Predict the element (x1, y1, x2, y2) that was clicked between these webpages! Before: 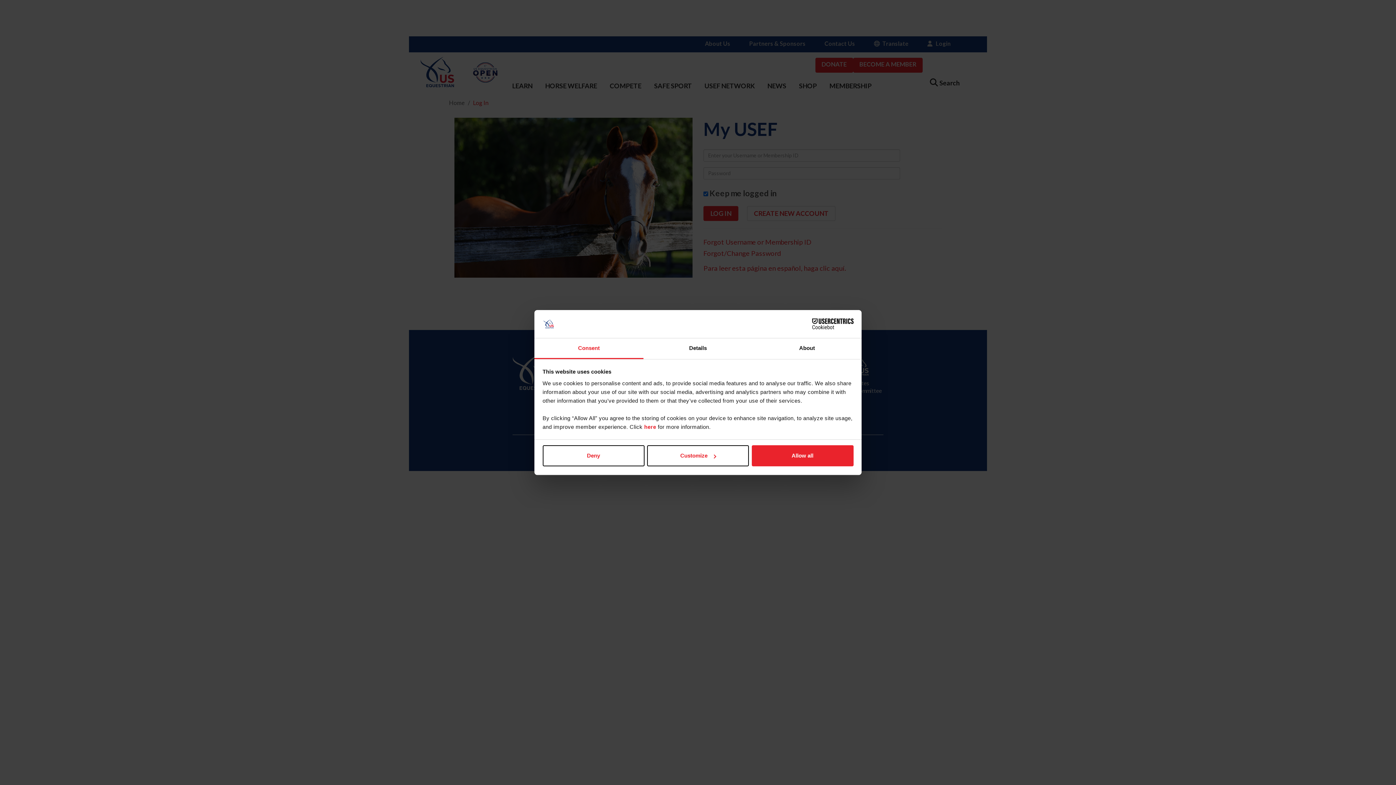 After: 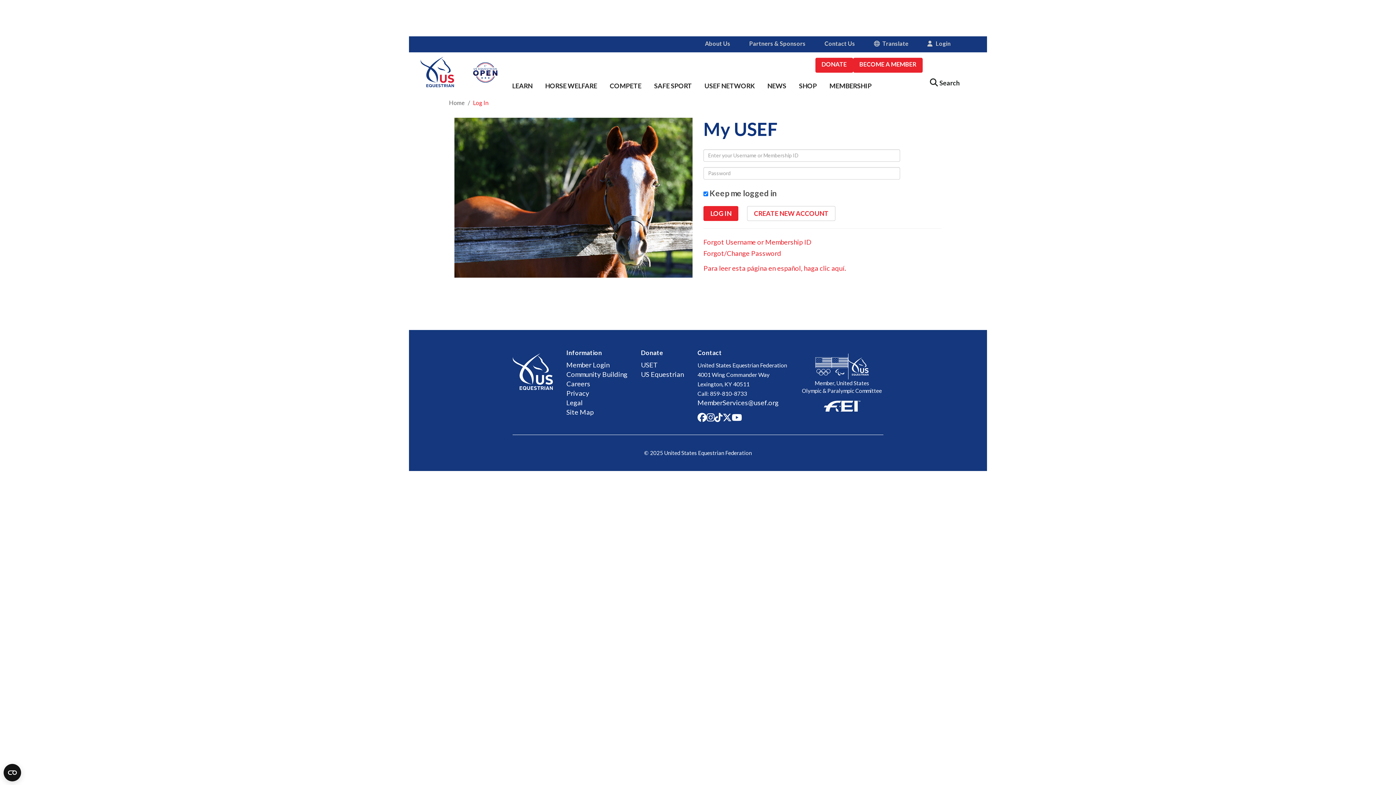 Action: bbox: (542, 445, 644, 466) label: Deny